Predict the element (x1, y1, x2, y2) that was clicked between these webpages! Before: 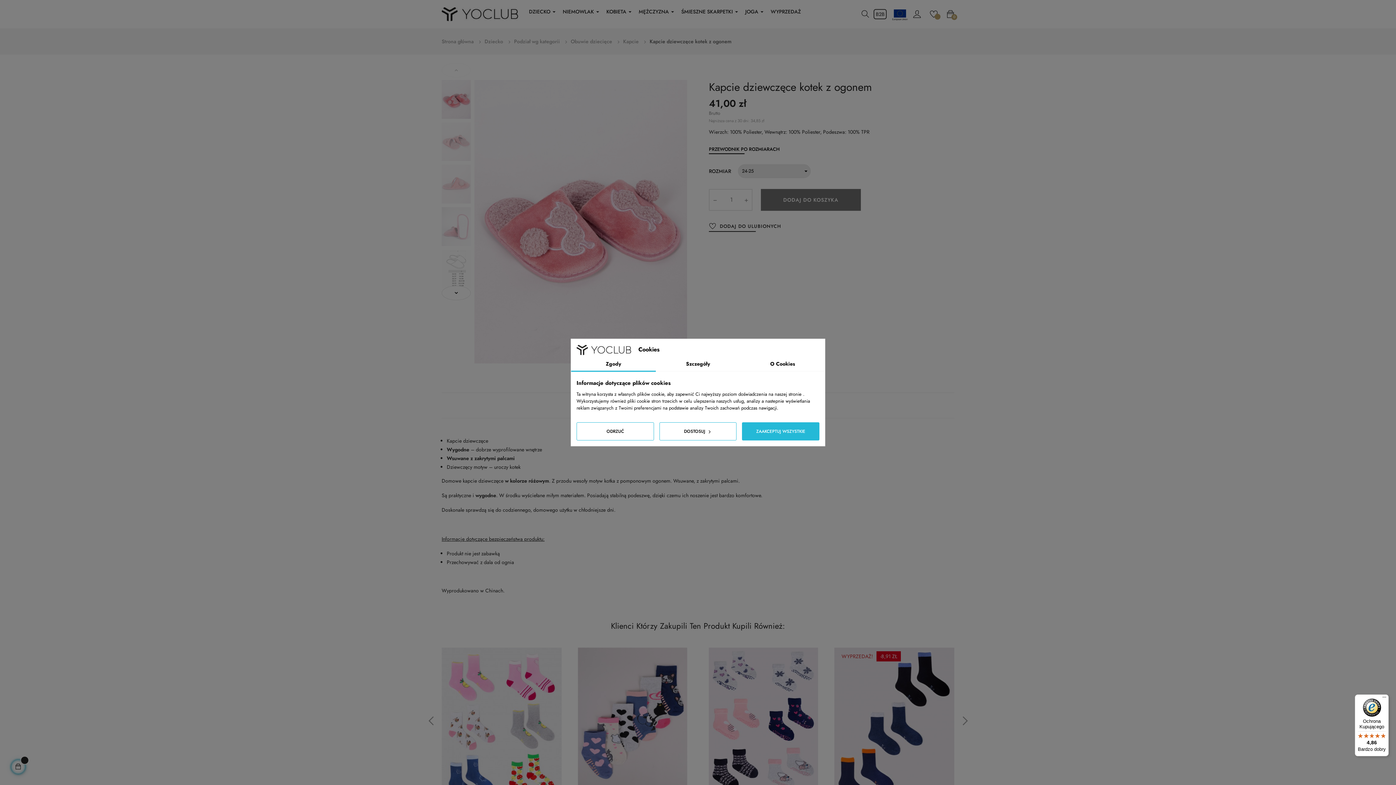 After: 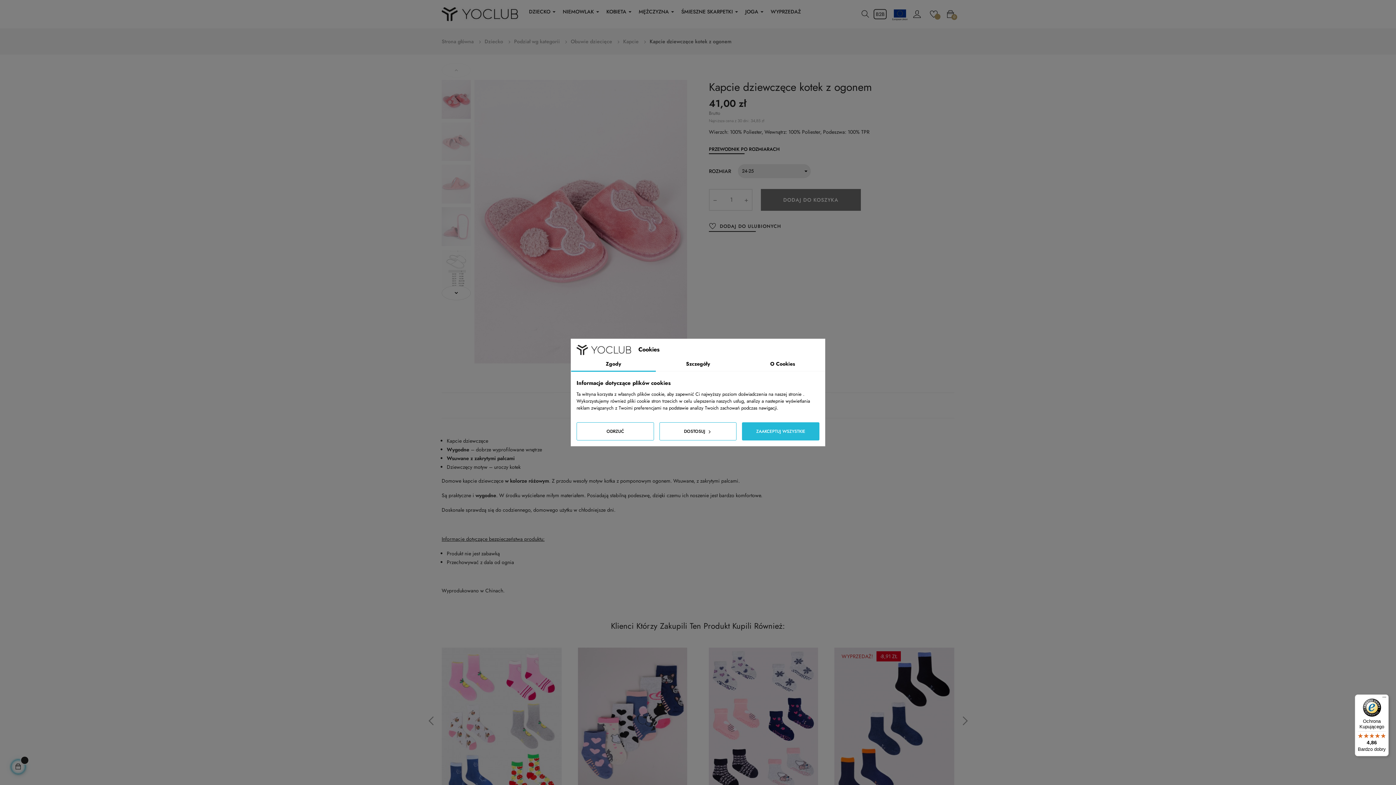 Action: bbox: (441, 95, 470, 102)